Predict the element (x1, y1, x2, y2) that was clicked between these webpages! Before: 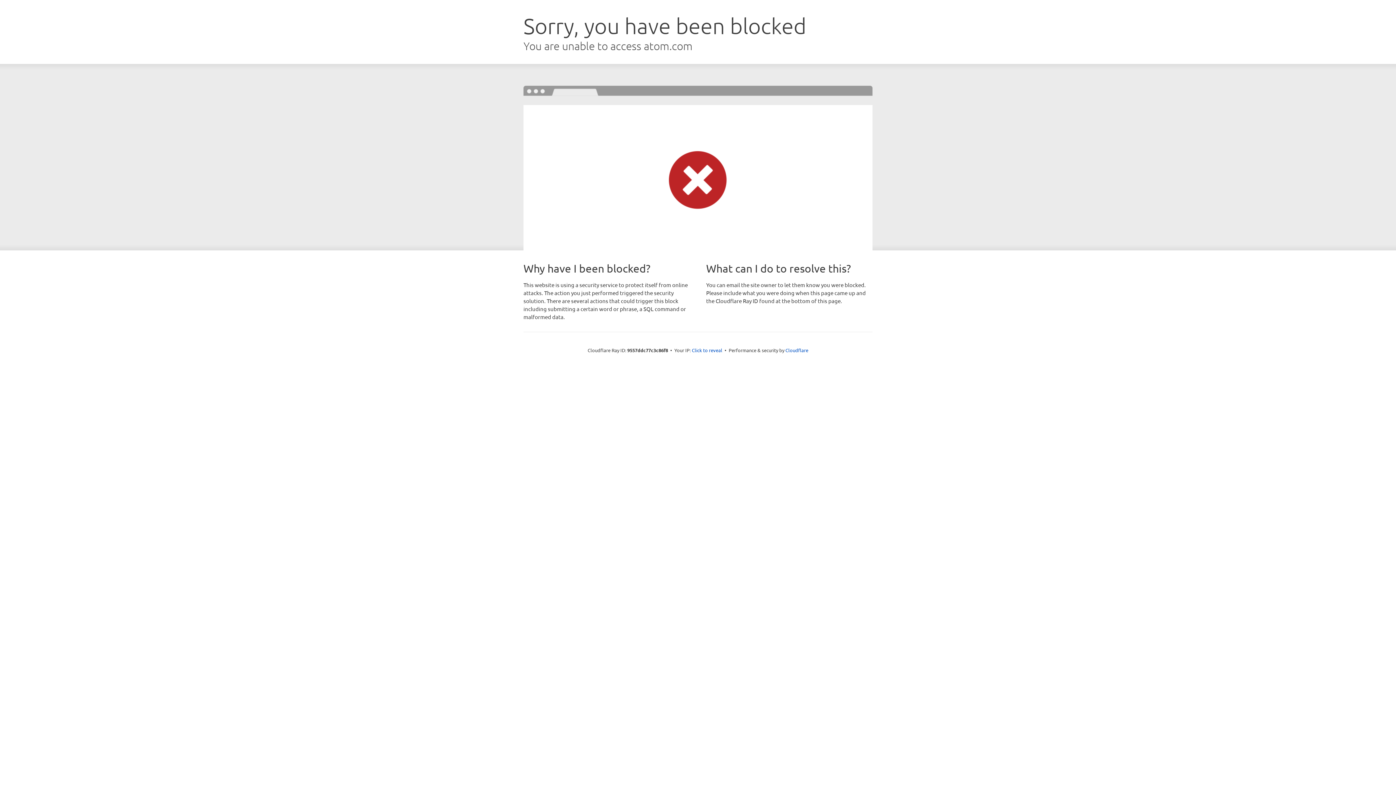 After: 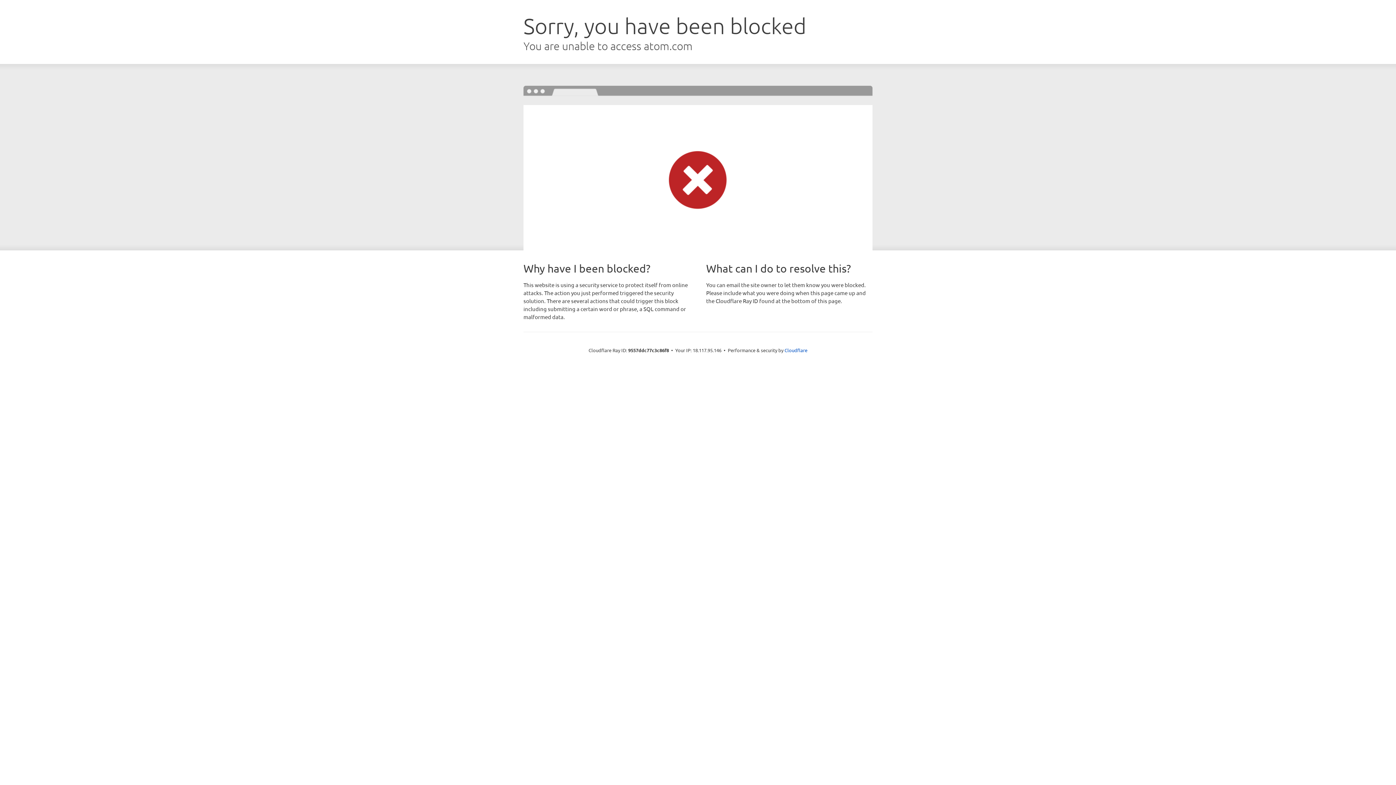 Action: bbox: (692, 346, 722, 353) label: Click to reveal